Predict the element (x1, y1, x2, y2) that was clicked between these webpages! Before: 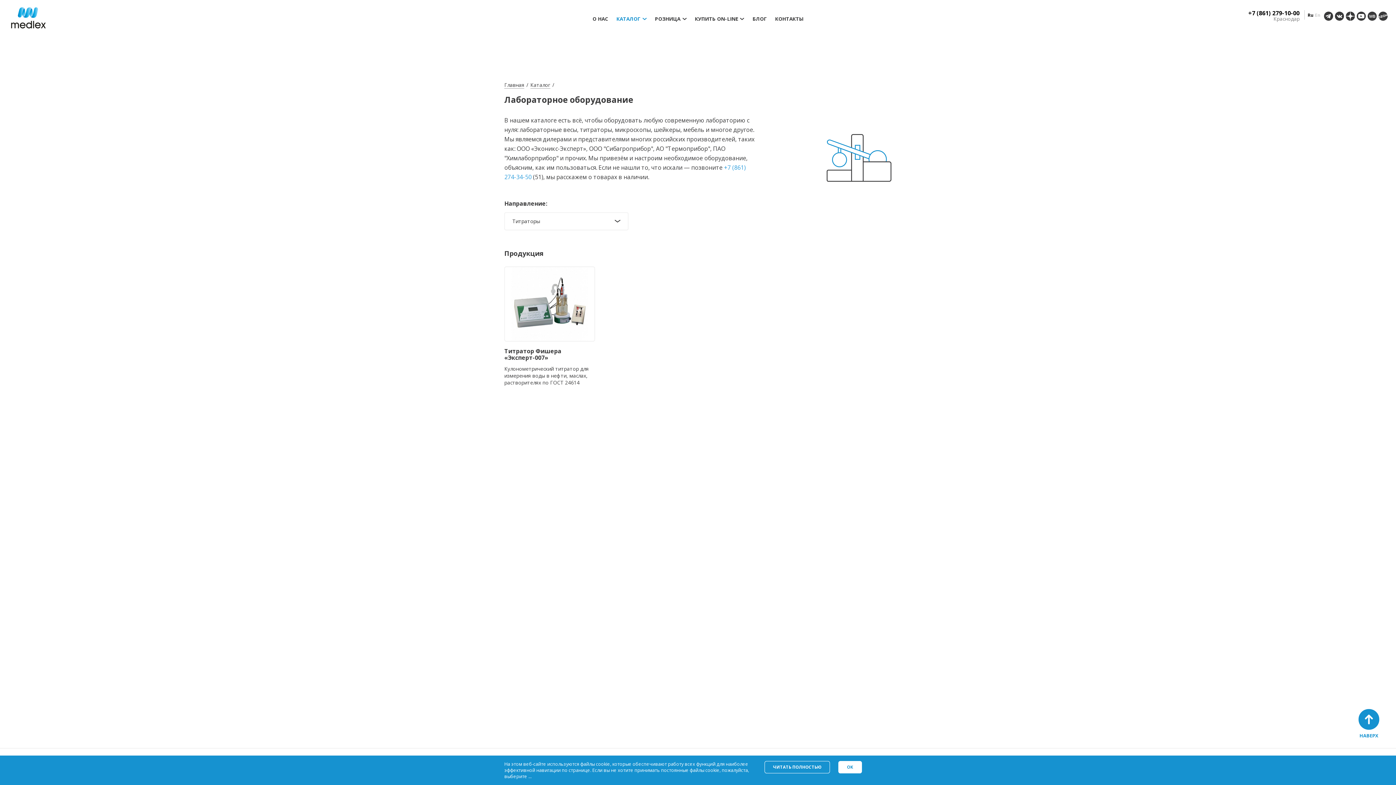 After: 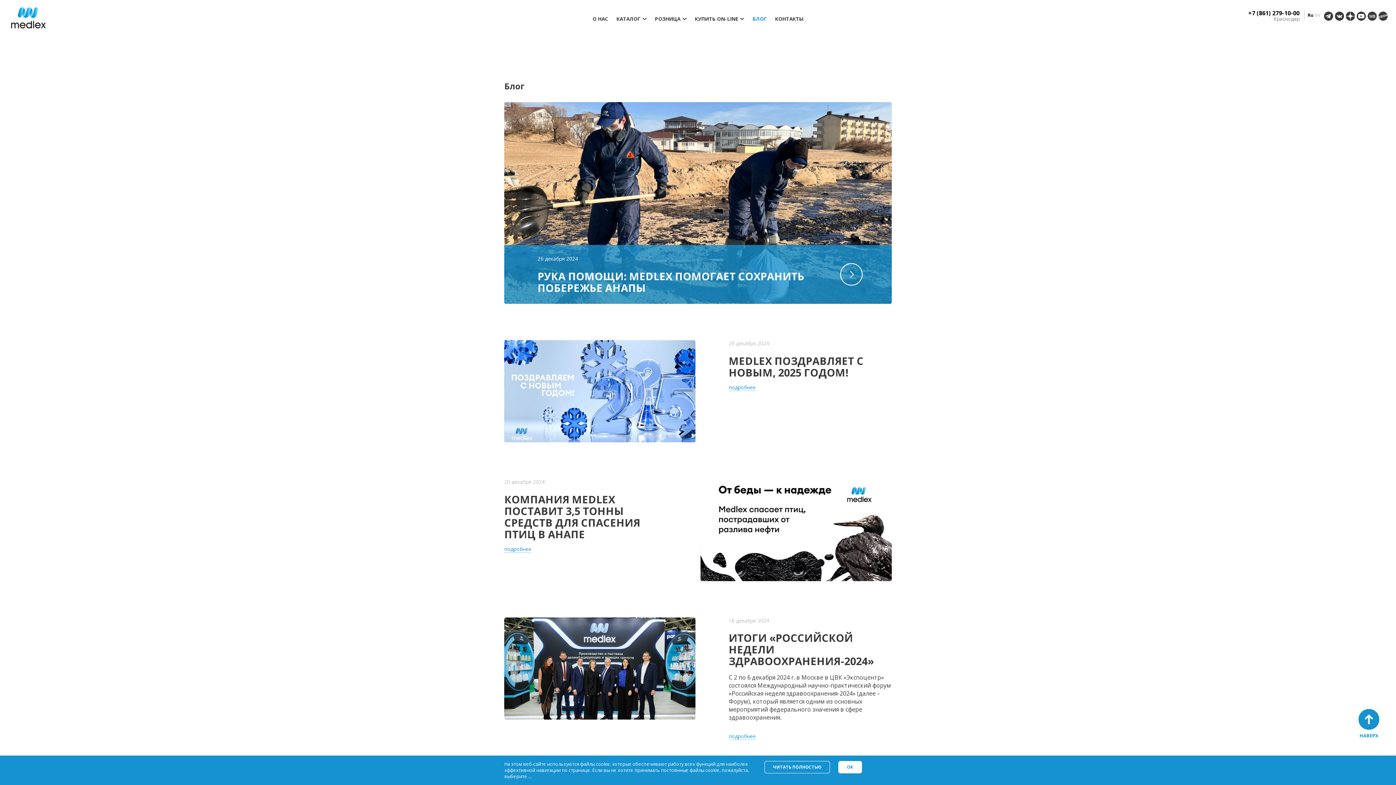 Action: label: БЛОГ bbox: (752, 16, 767, 20)